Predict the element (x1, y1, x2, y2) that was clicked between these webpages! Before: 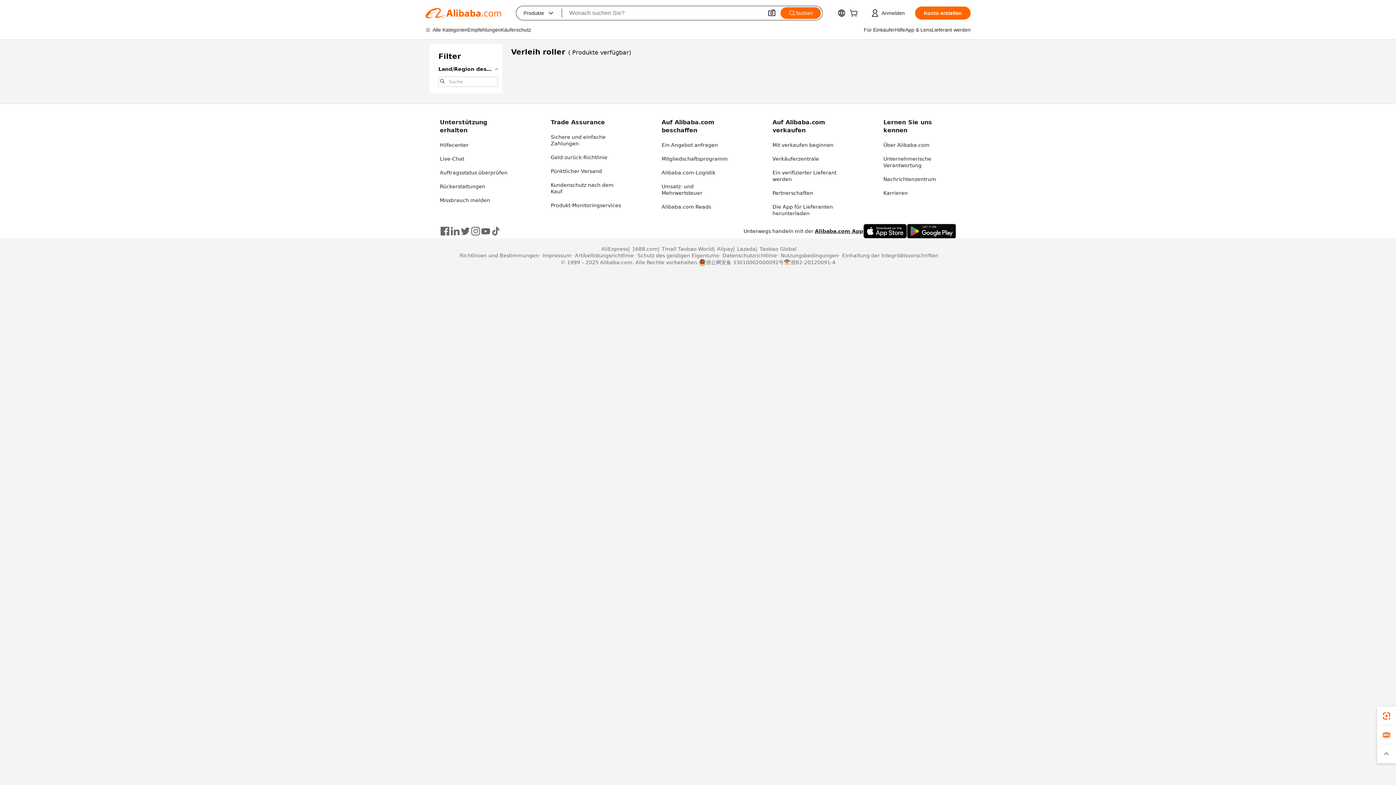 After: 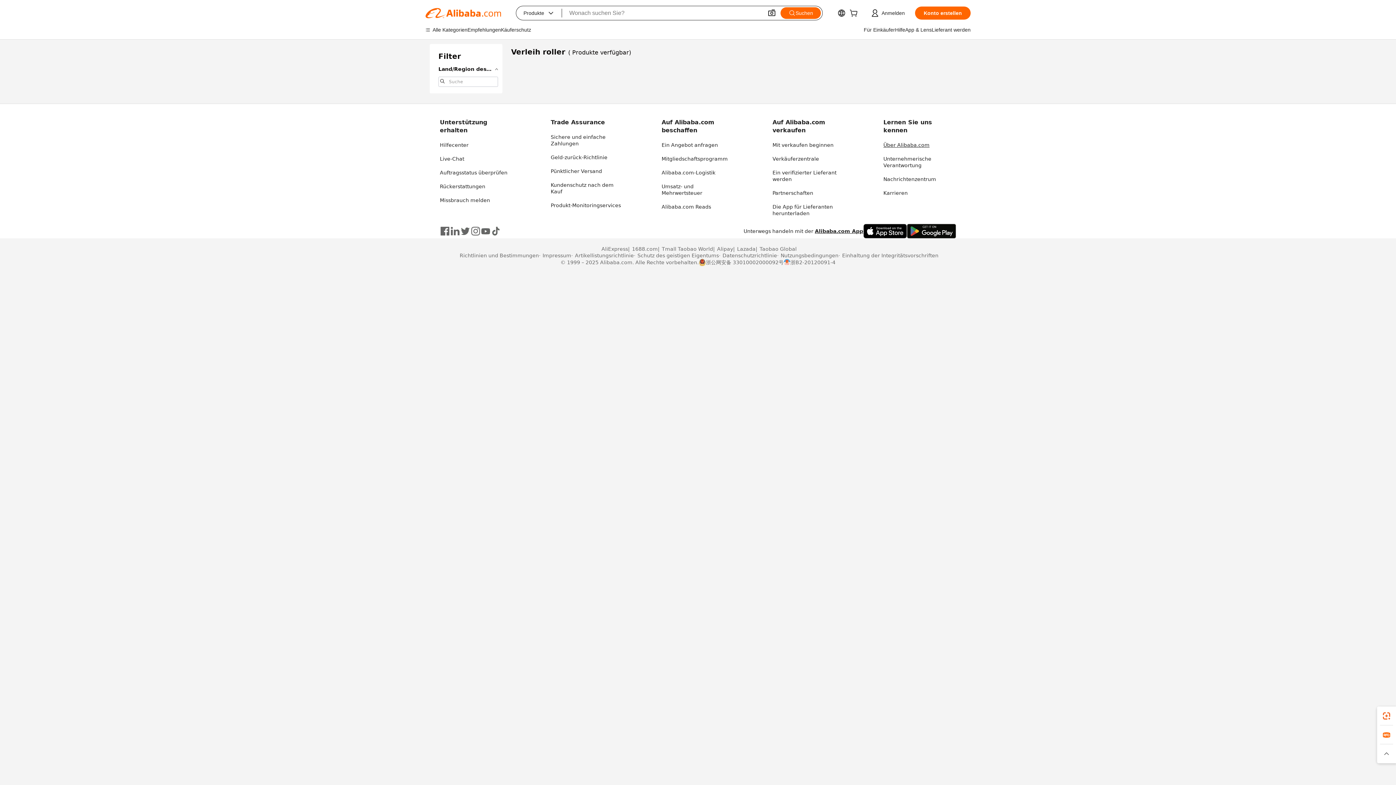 Action: label: Über Alibaba.com bbox: (883, 142, 929, 148)